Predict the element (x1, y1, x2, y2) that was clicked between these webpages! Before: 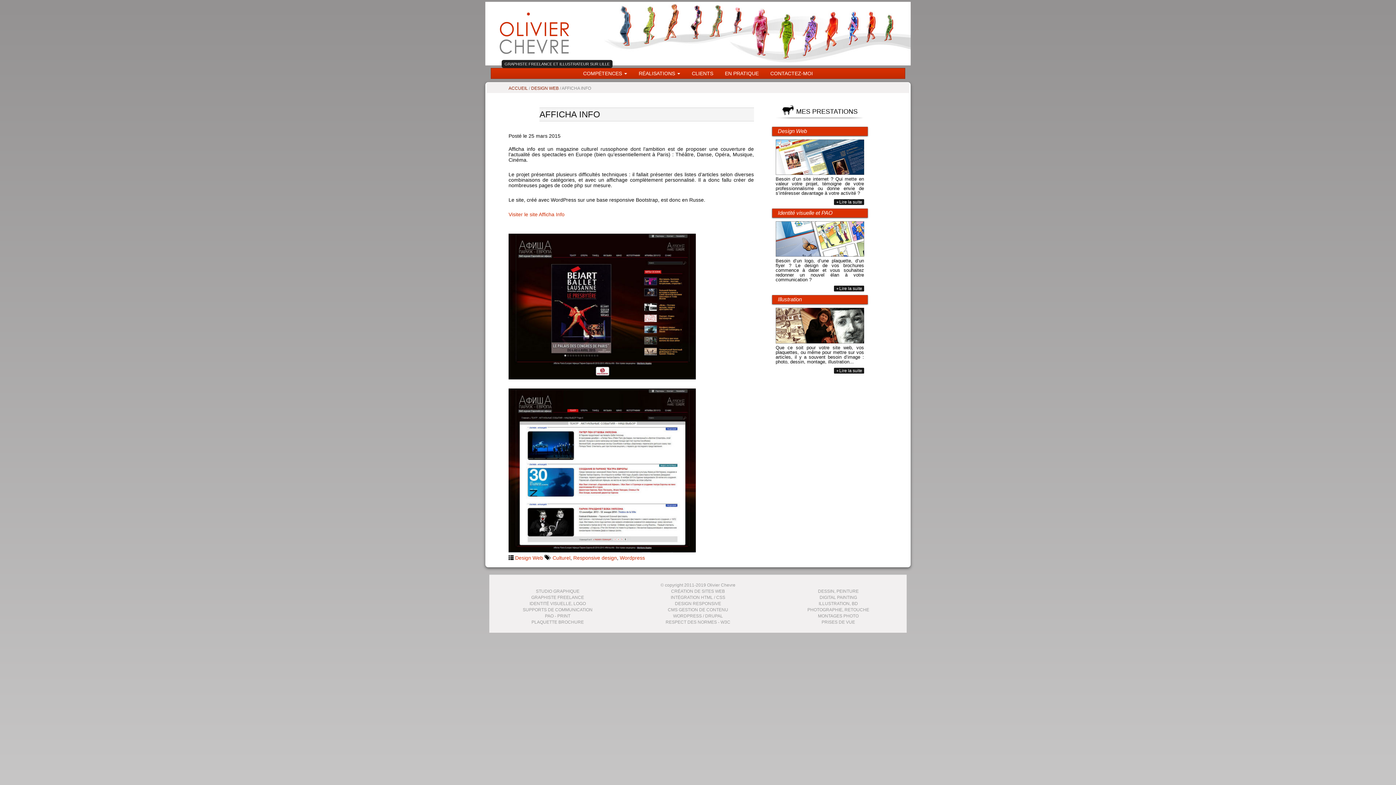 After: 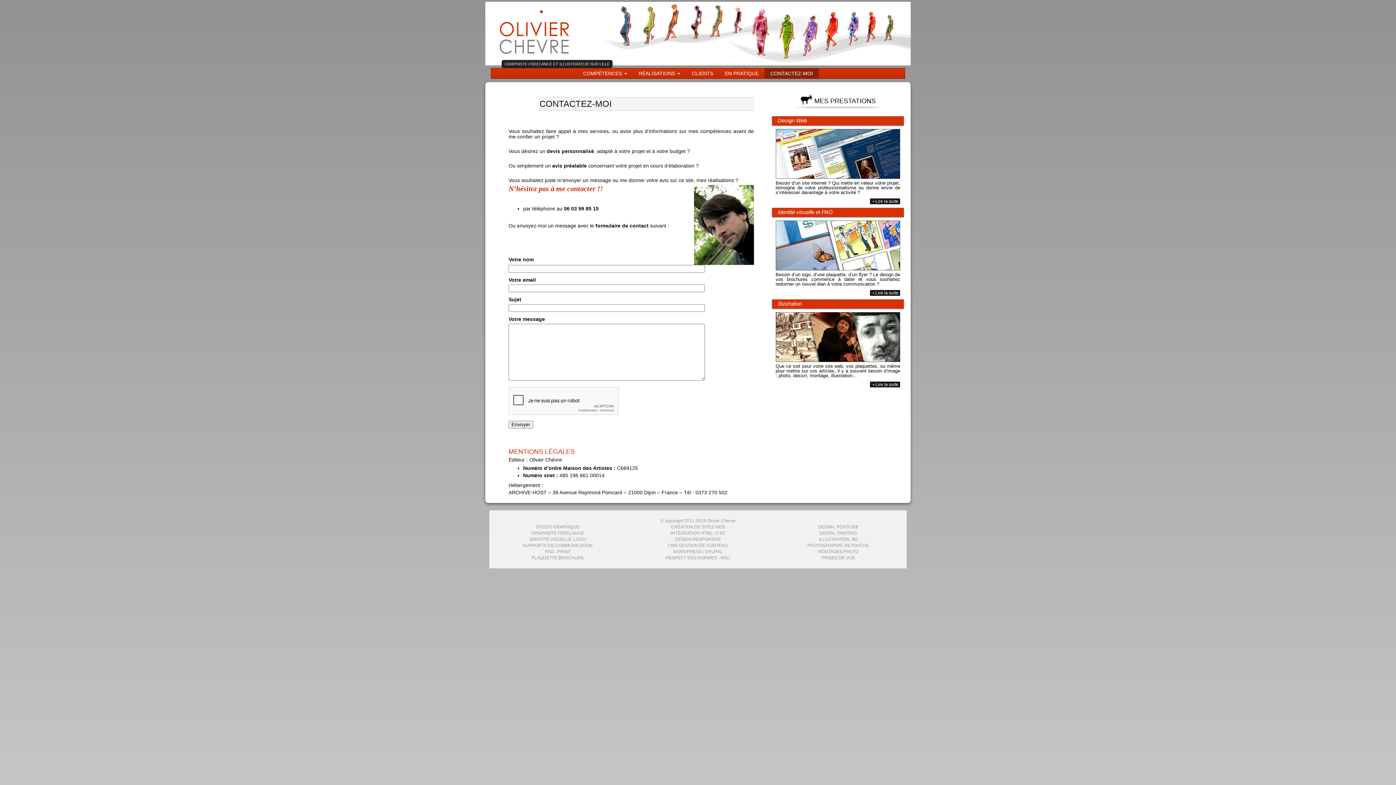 Action: bbox: (764, 68, 818, 78) label: CONTACTEZ-MOI